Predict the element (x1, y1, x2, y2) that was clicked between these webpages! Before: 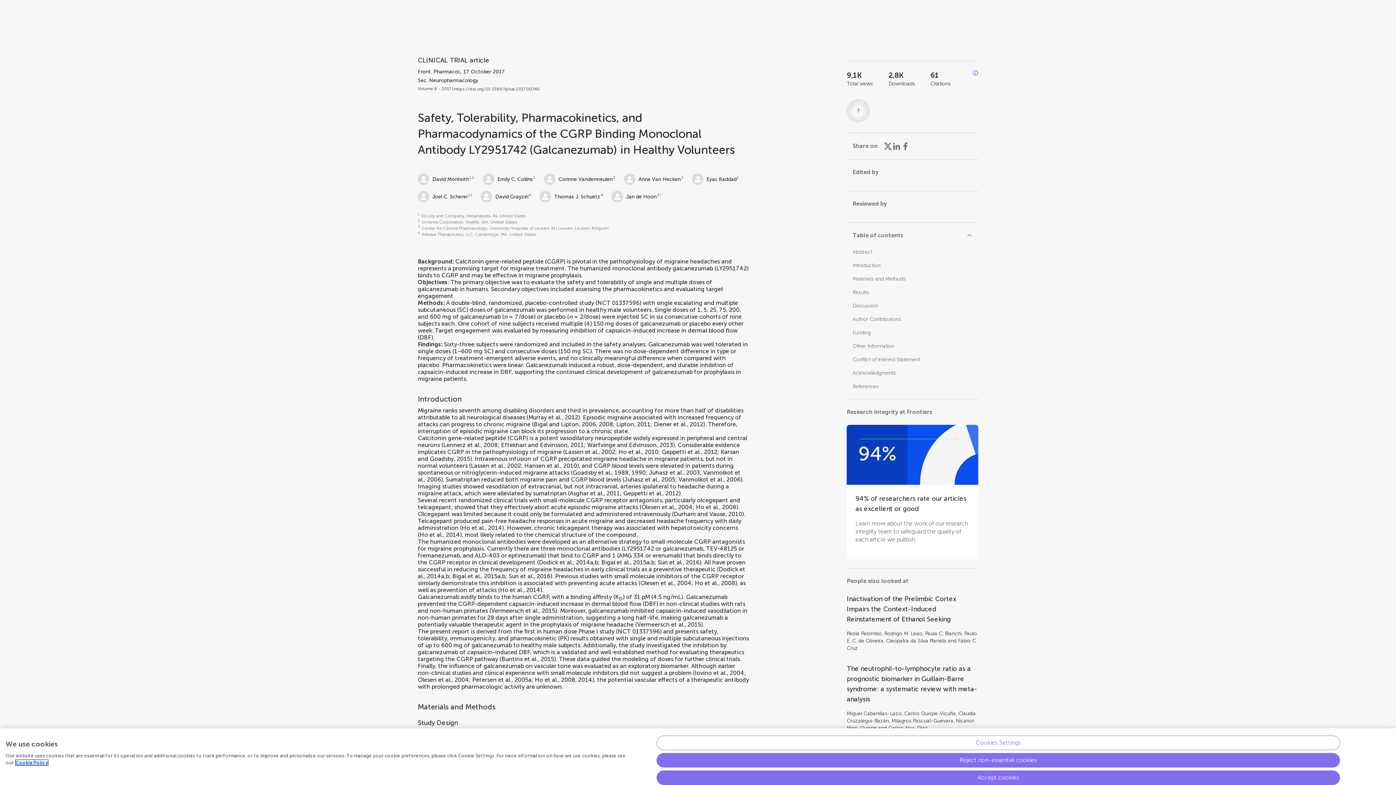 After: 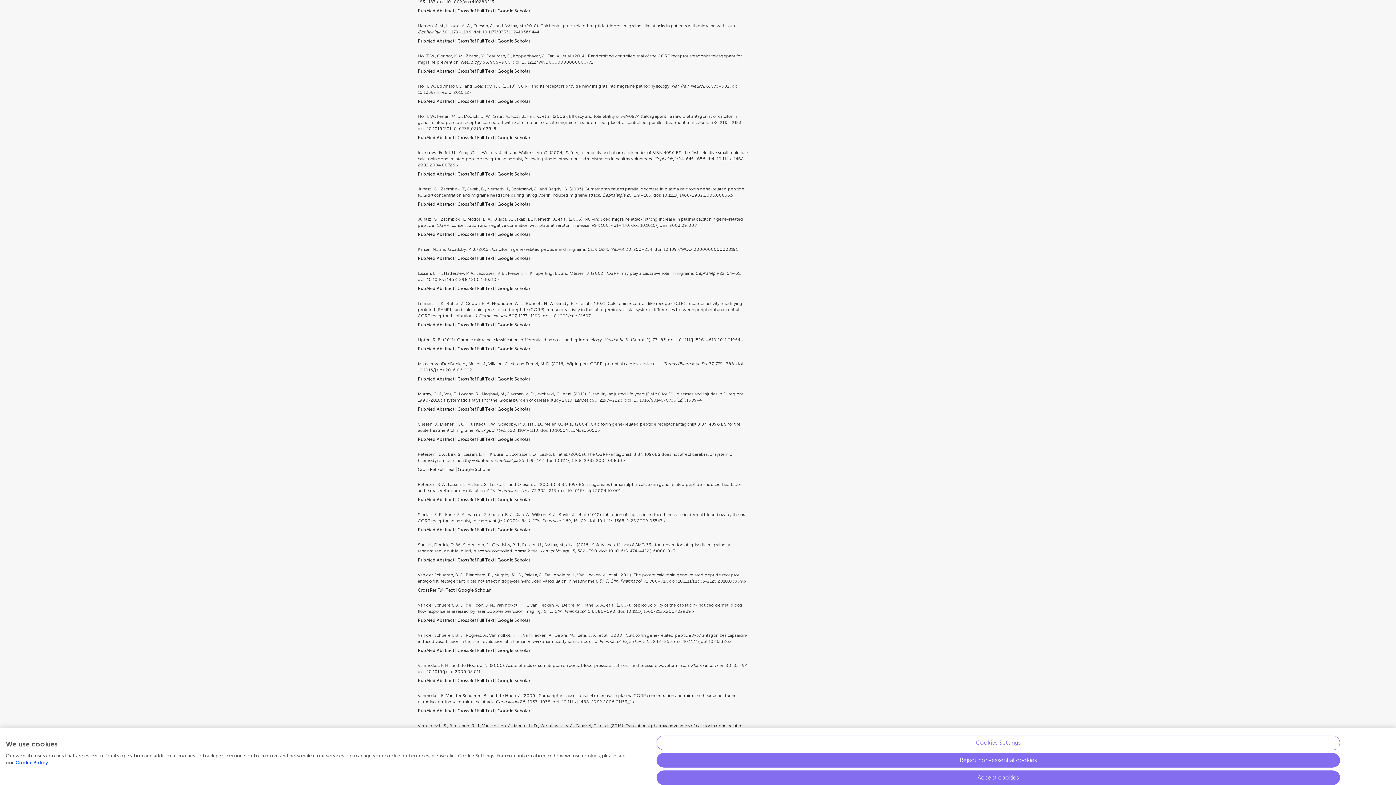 Action: label: Hansen et al., 2010 bbox: (524, 462, 577, 469)